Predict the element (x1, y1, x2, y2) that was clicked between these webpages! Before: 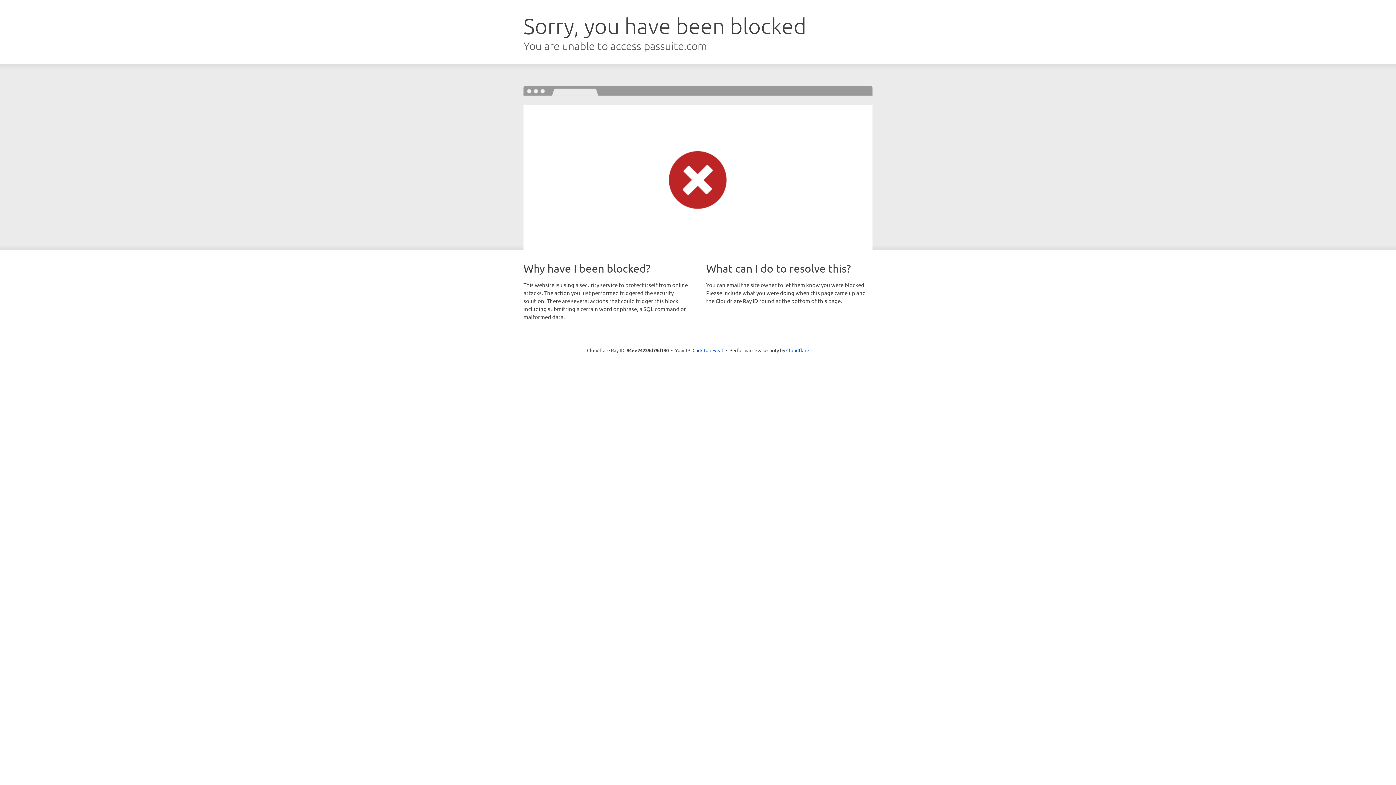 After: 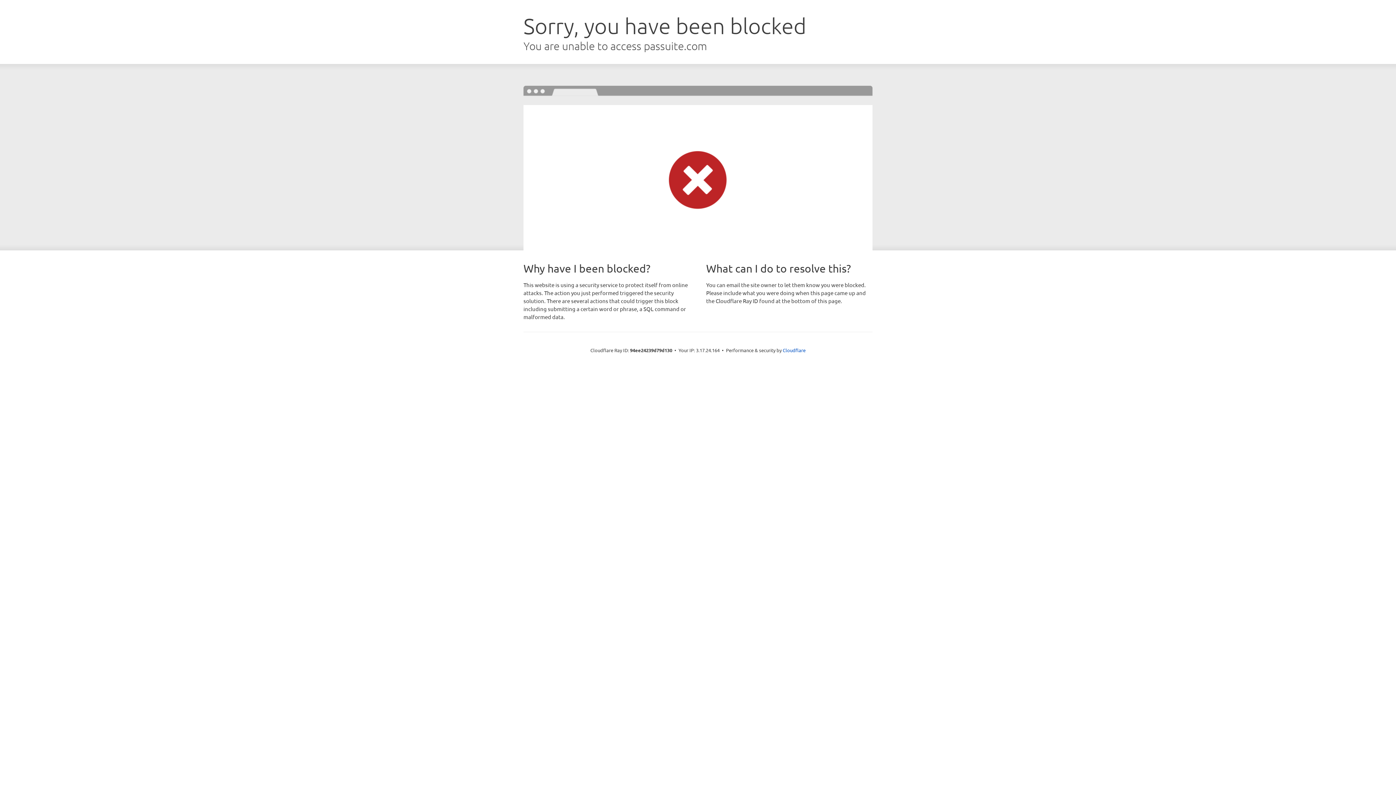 Action: label: Click to reveal bbox: (692, 346, 723, 353)